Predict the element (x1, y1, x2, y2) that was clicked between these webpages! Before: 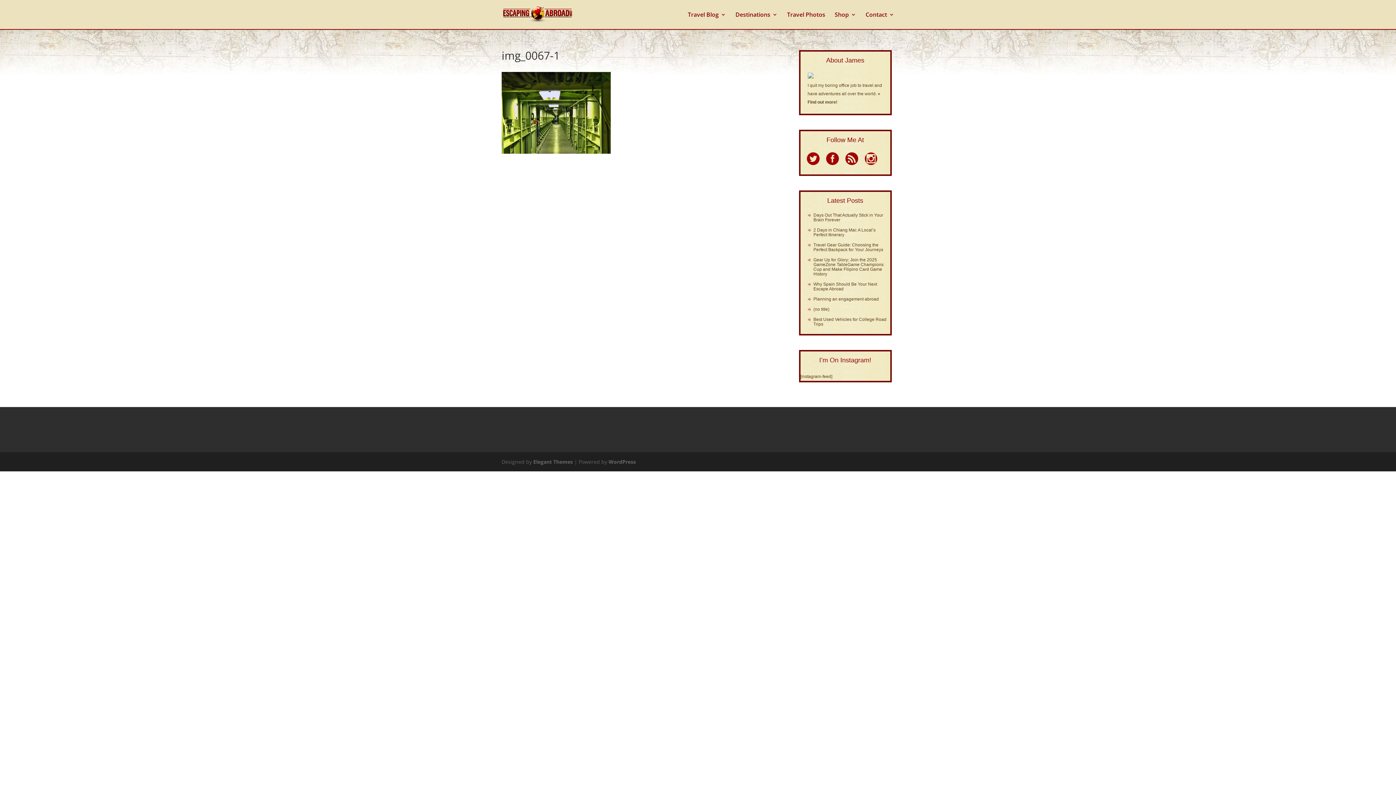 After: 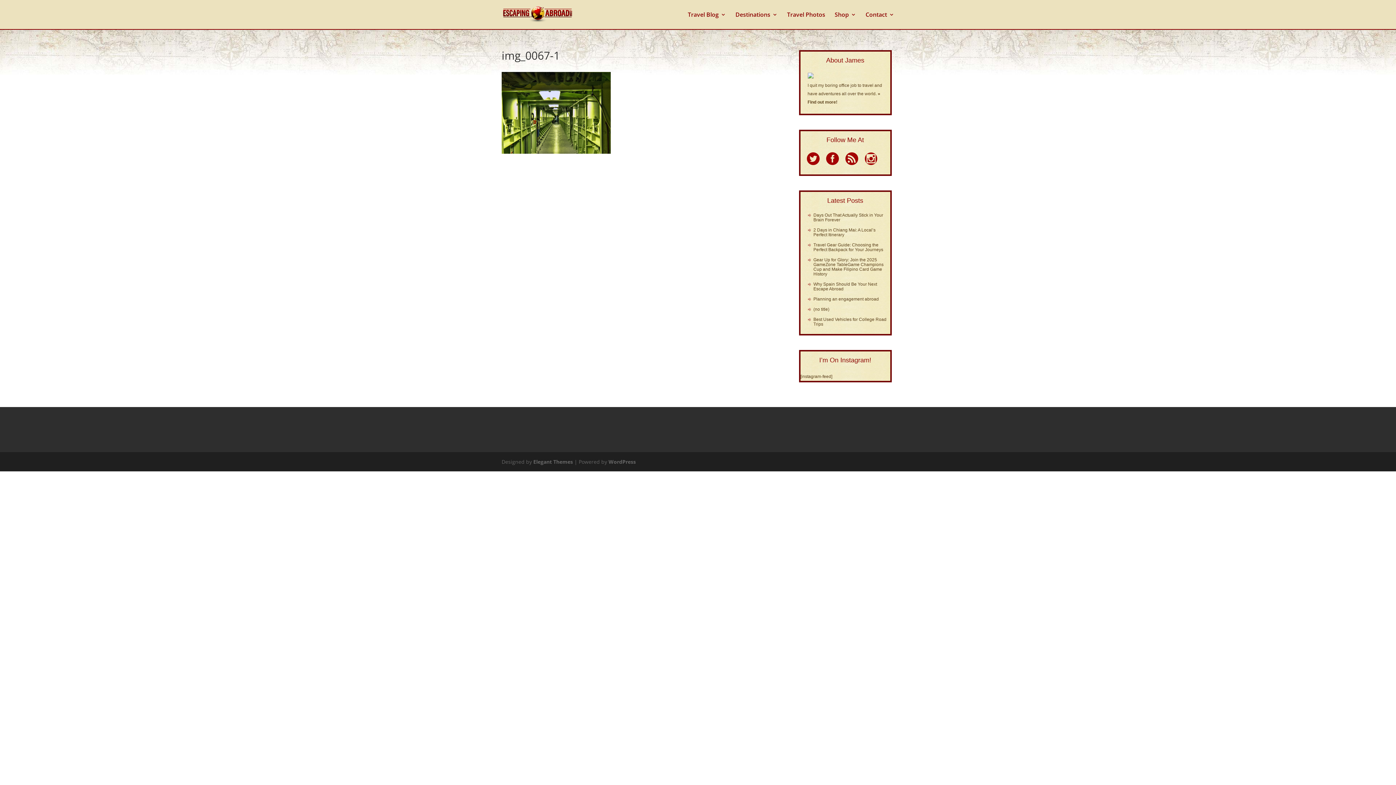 Action: bbox: (839, 152, 858, 167)